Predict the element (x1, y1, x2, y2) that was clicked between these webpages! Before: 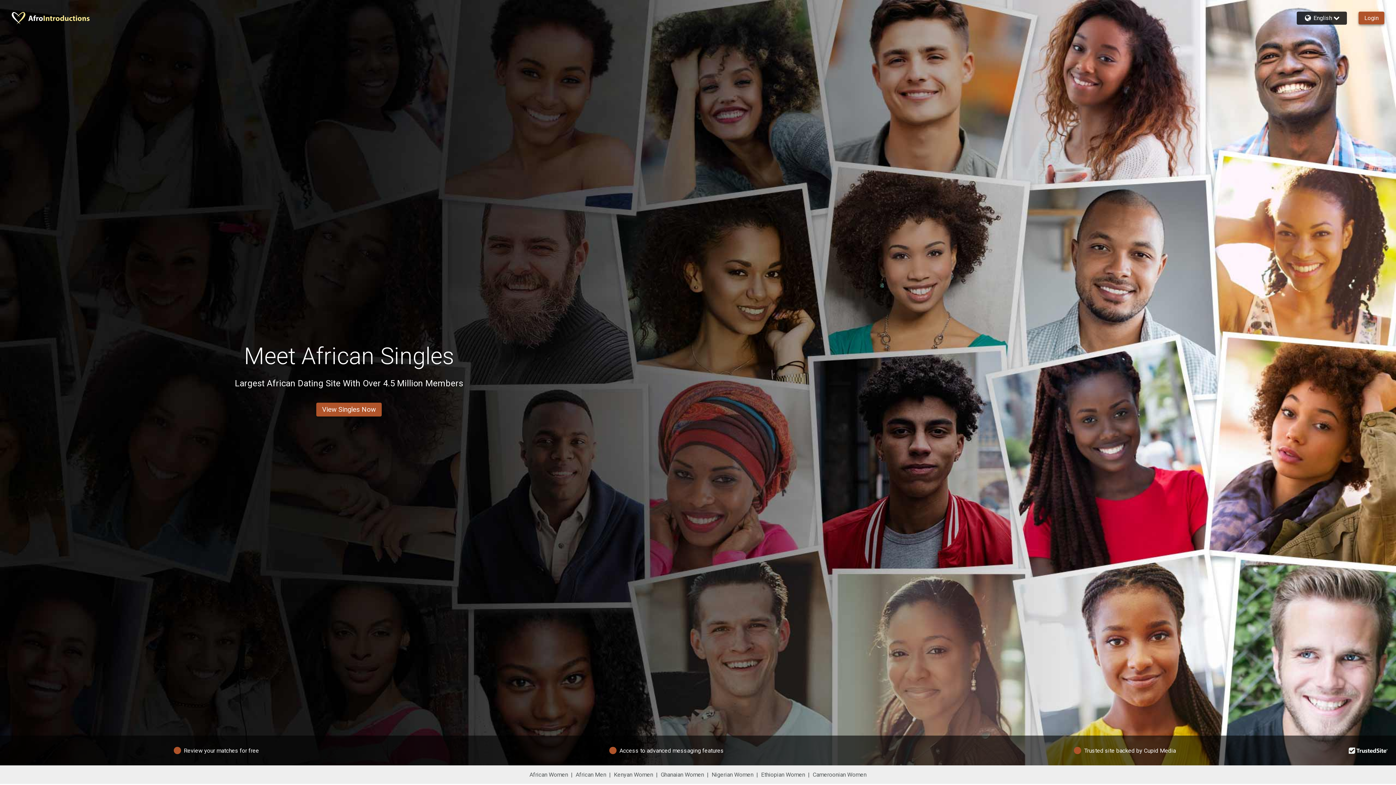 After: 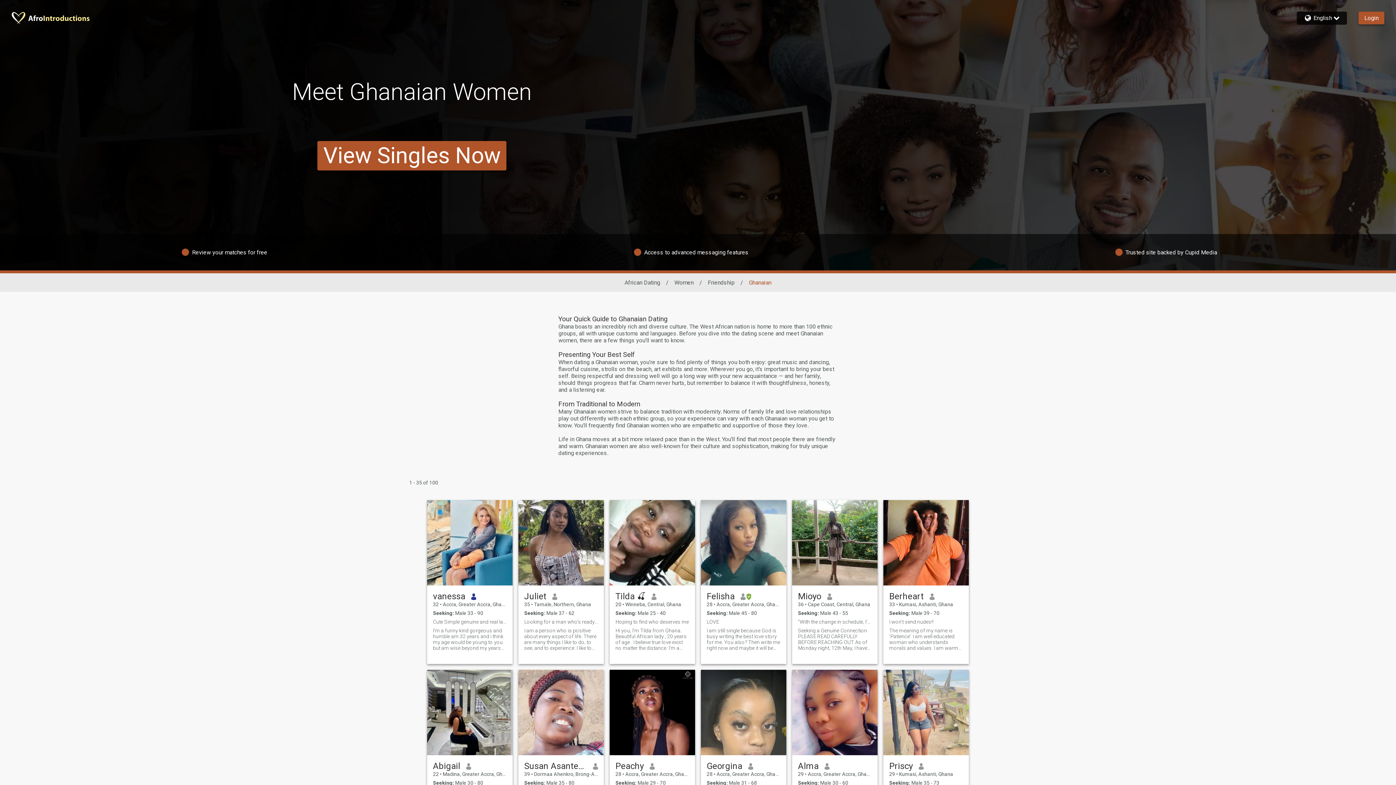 Action: bbox: (660, 771, 704, 778) label: Ghanaian Women